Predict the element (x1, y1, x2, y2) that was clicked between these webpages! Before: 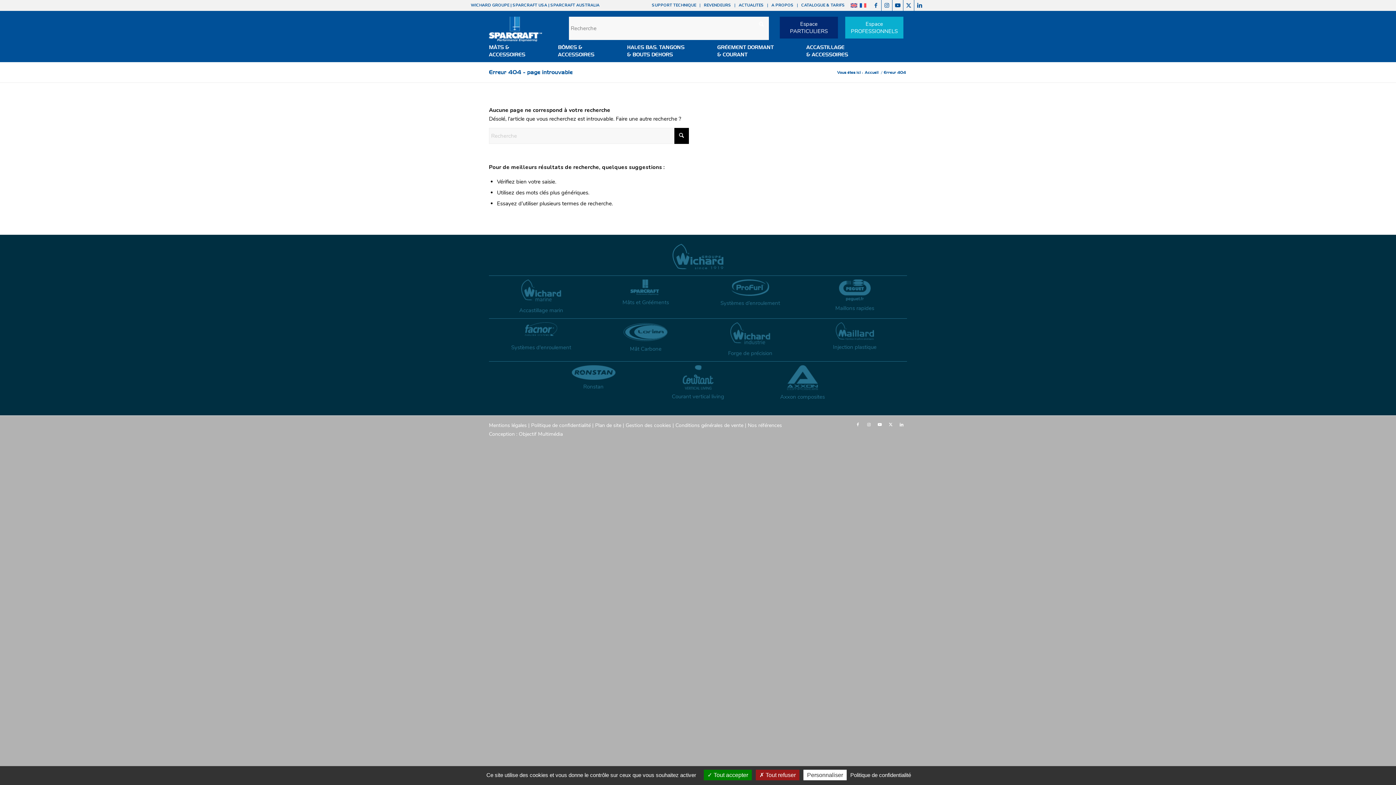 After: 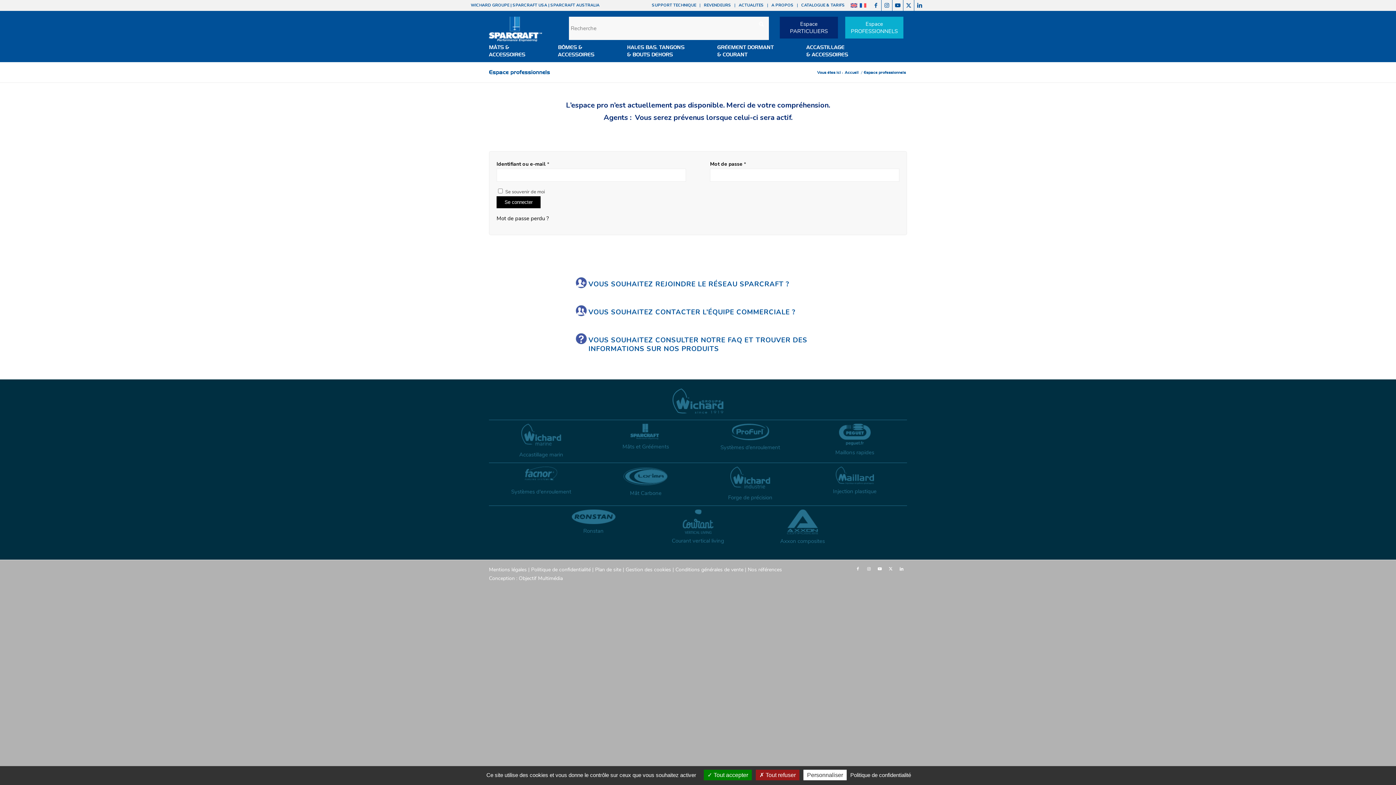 Action: label: Espace
PROFESSIONNELS bbox: (851, 20, 898, 34)